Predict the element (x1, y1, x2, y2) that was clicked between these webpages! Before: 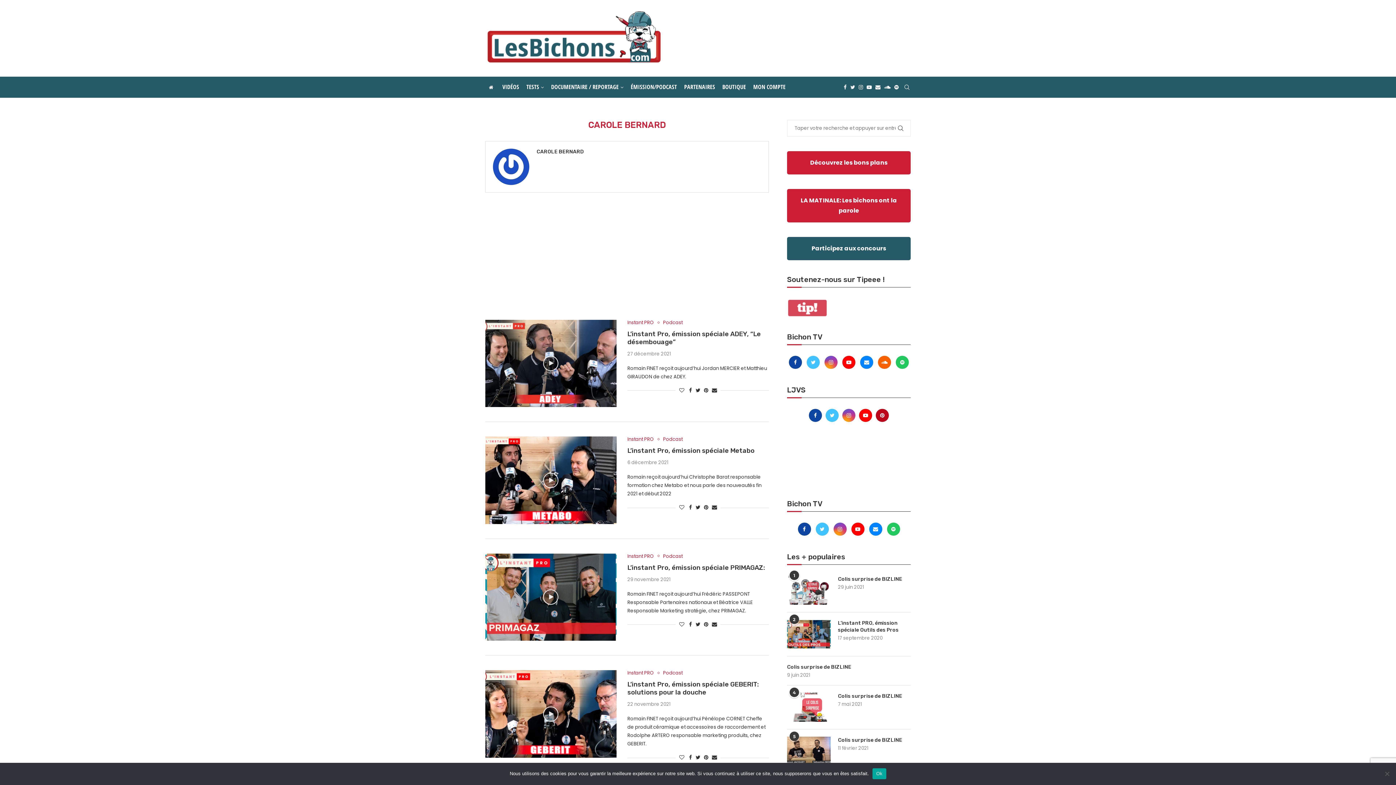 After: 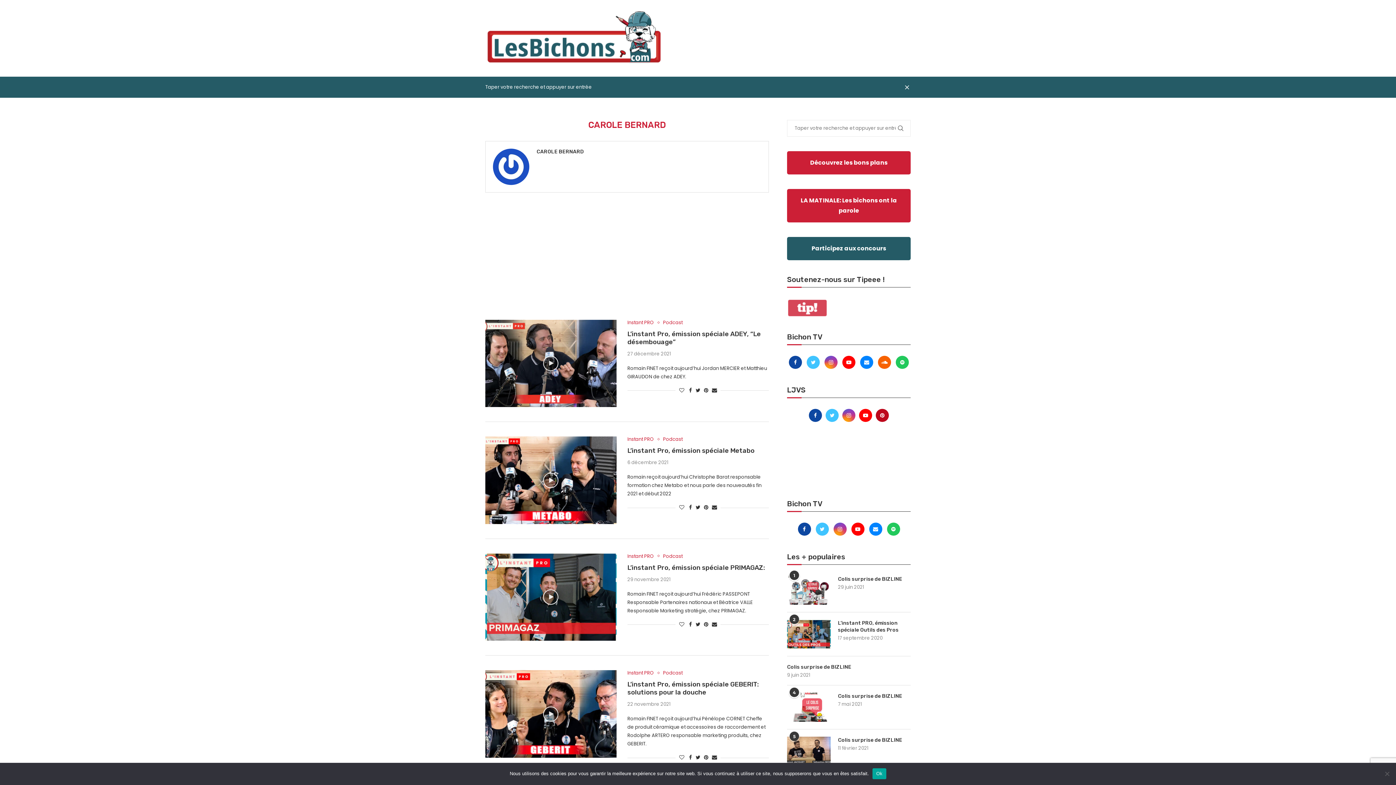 Action: bbox: (903, 76, 910, 97)